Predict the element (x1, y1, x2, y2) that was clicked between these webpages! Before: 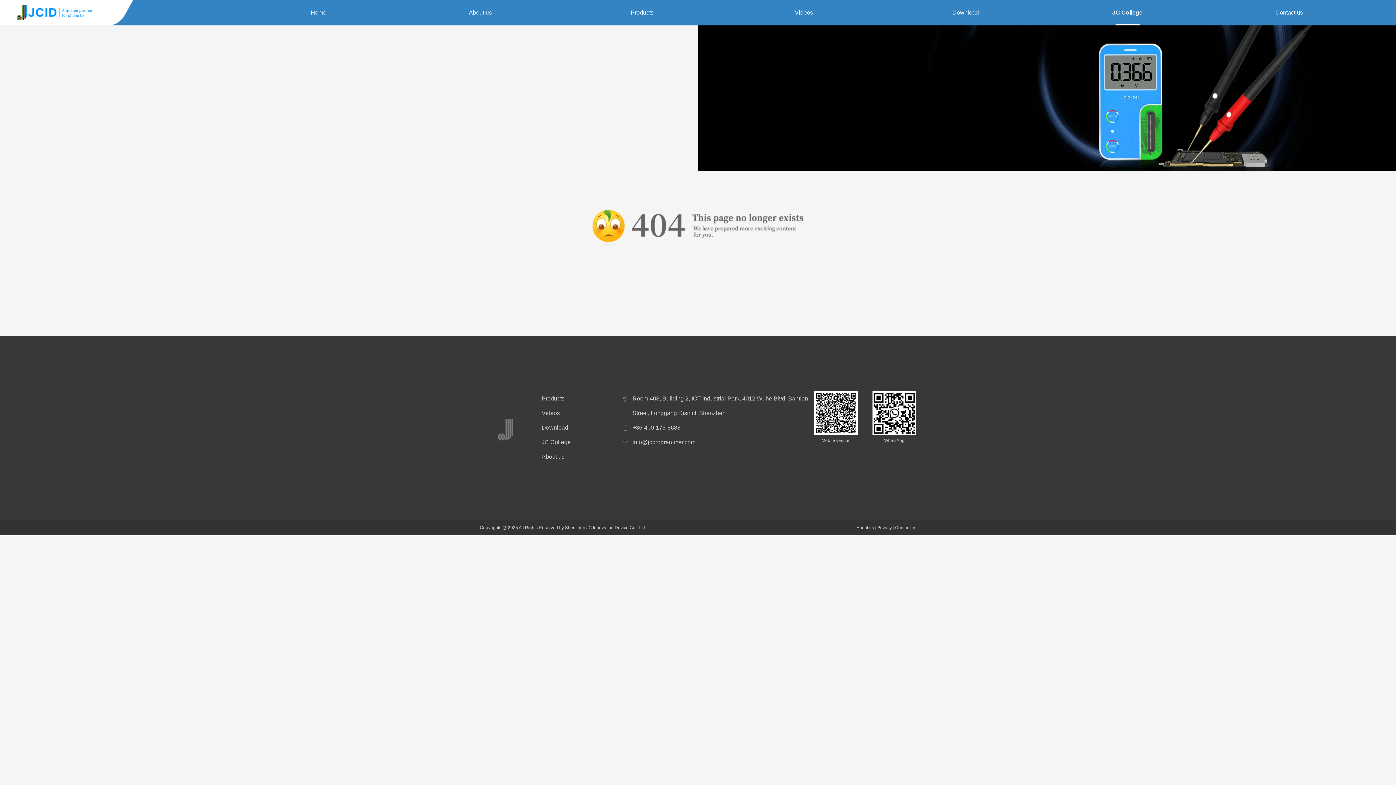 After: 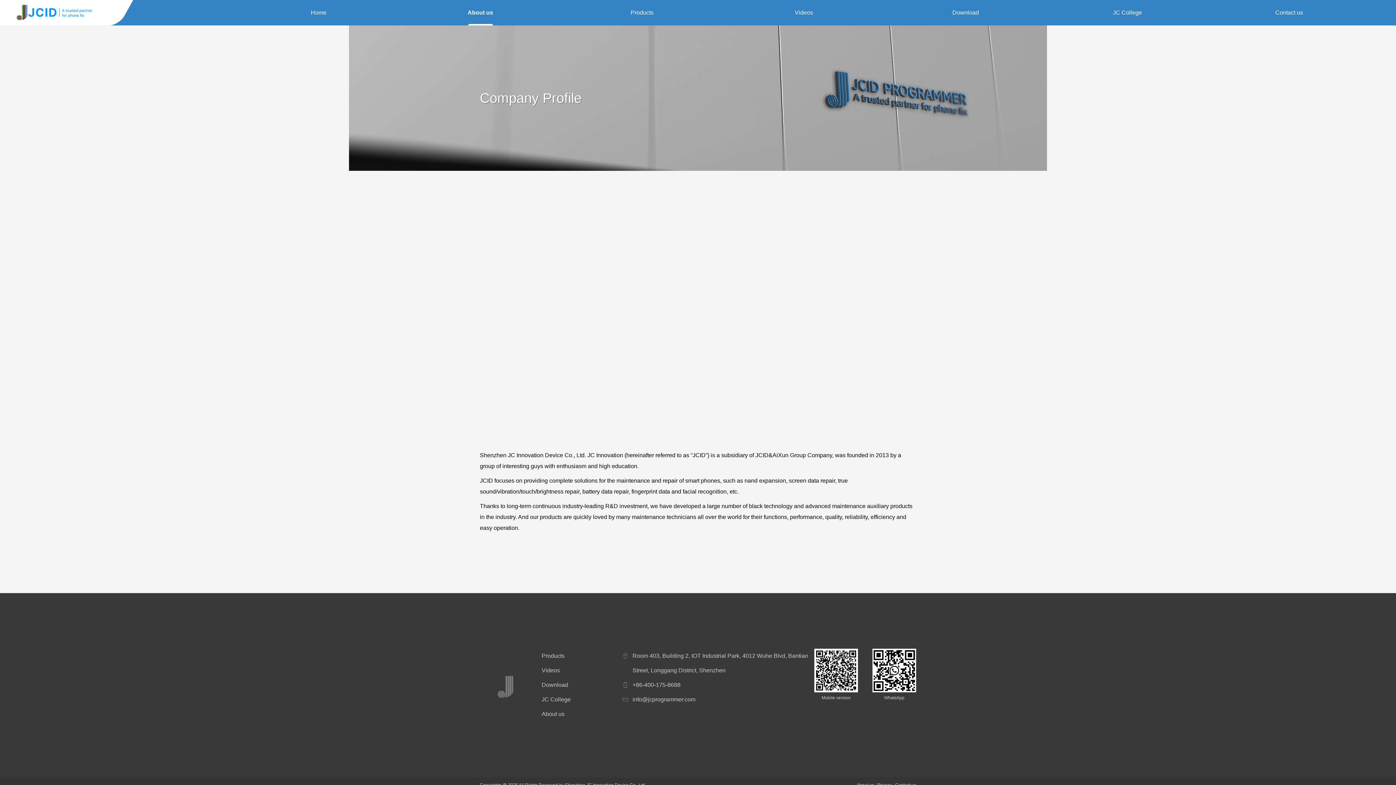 Action: bbox: (856, 525, 874, 530) label: About us